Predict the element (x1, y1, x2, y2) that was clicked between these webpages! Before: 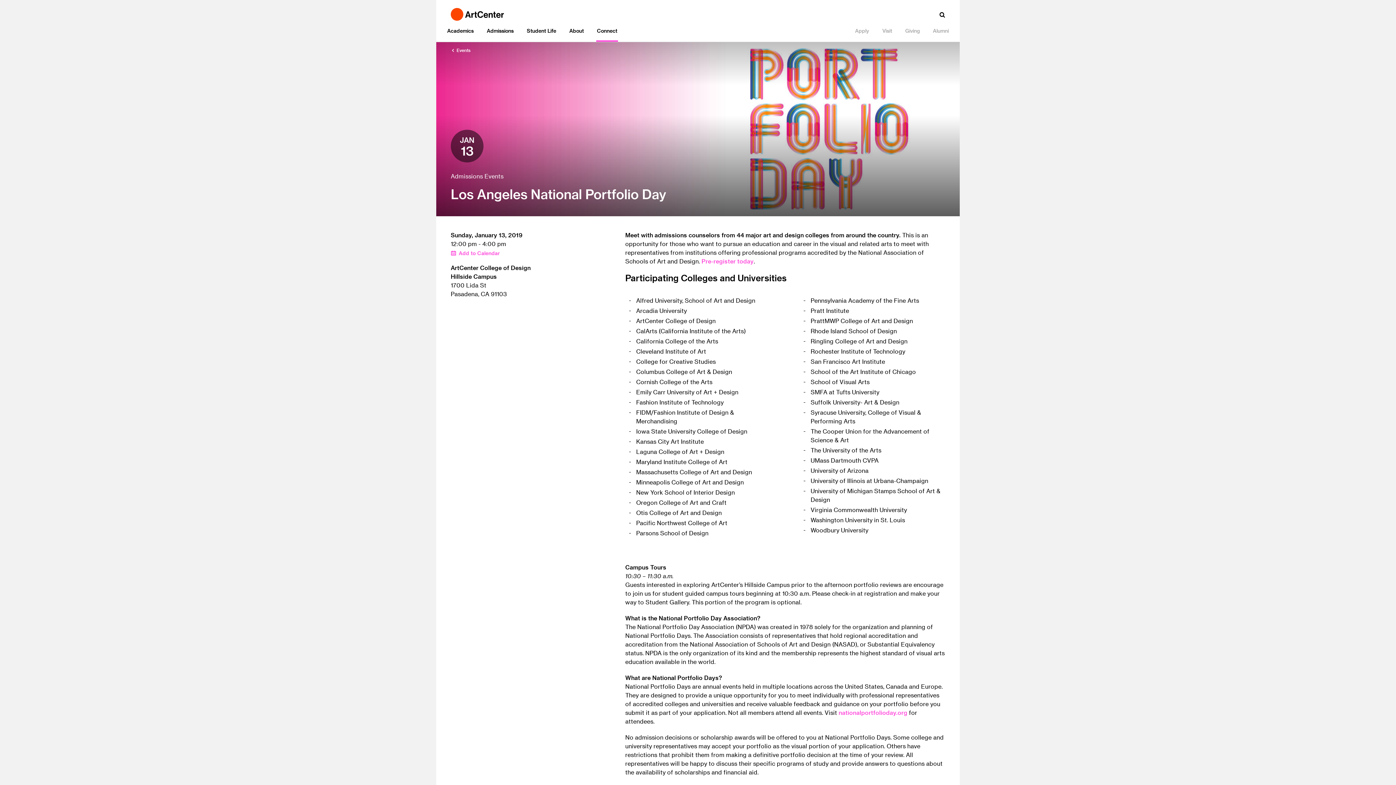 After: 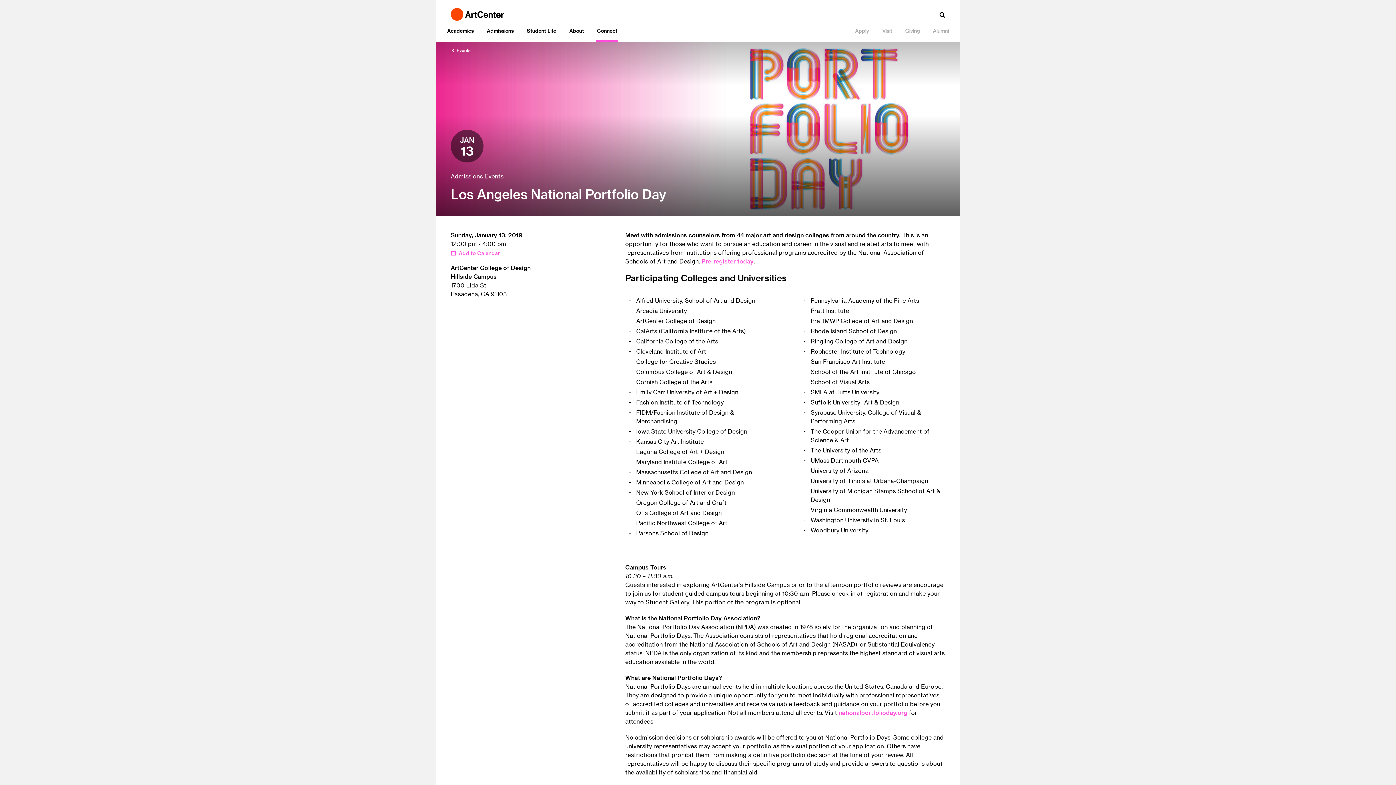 Action: bbox: (701, 257, 753, 264) label: Pre-register today